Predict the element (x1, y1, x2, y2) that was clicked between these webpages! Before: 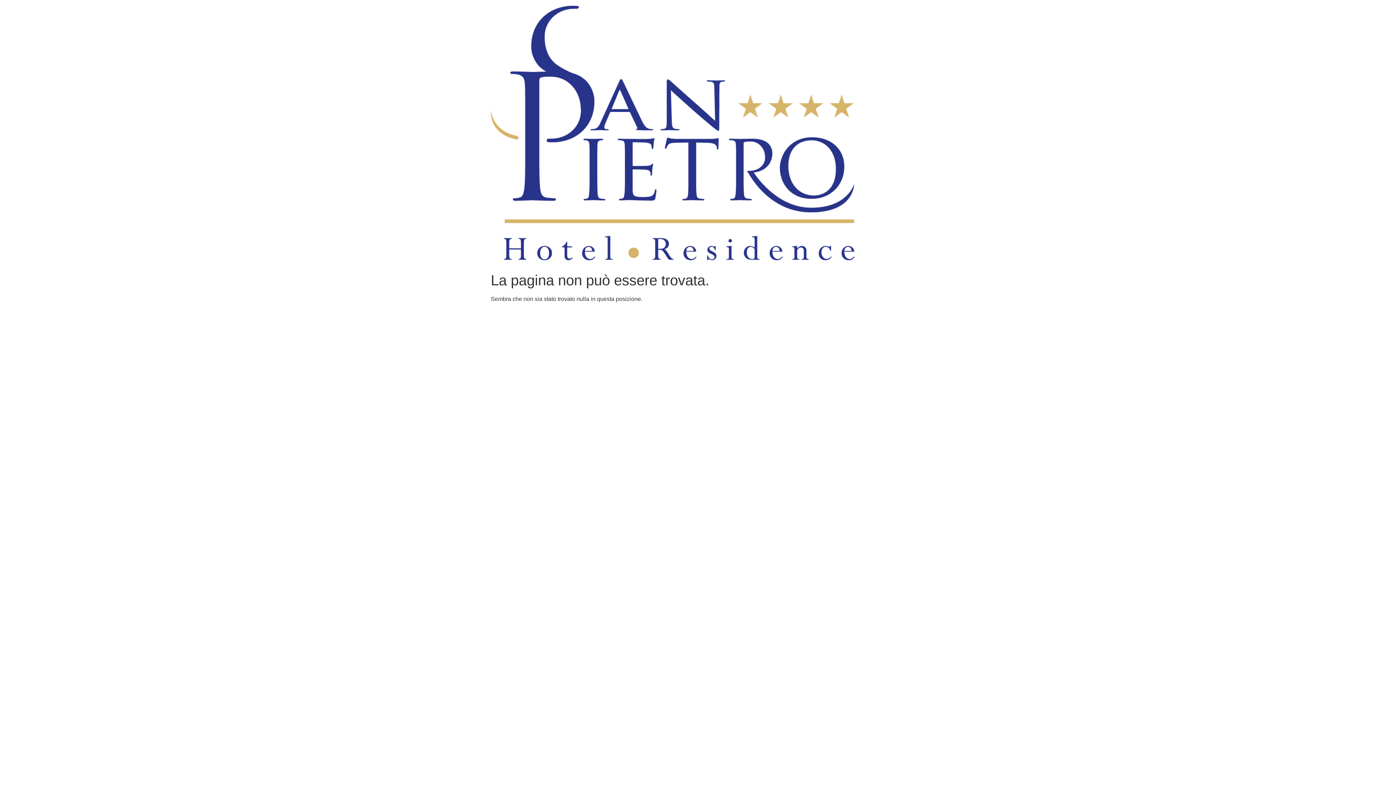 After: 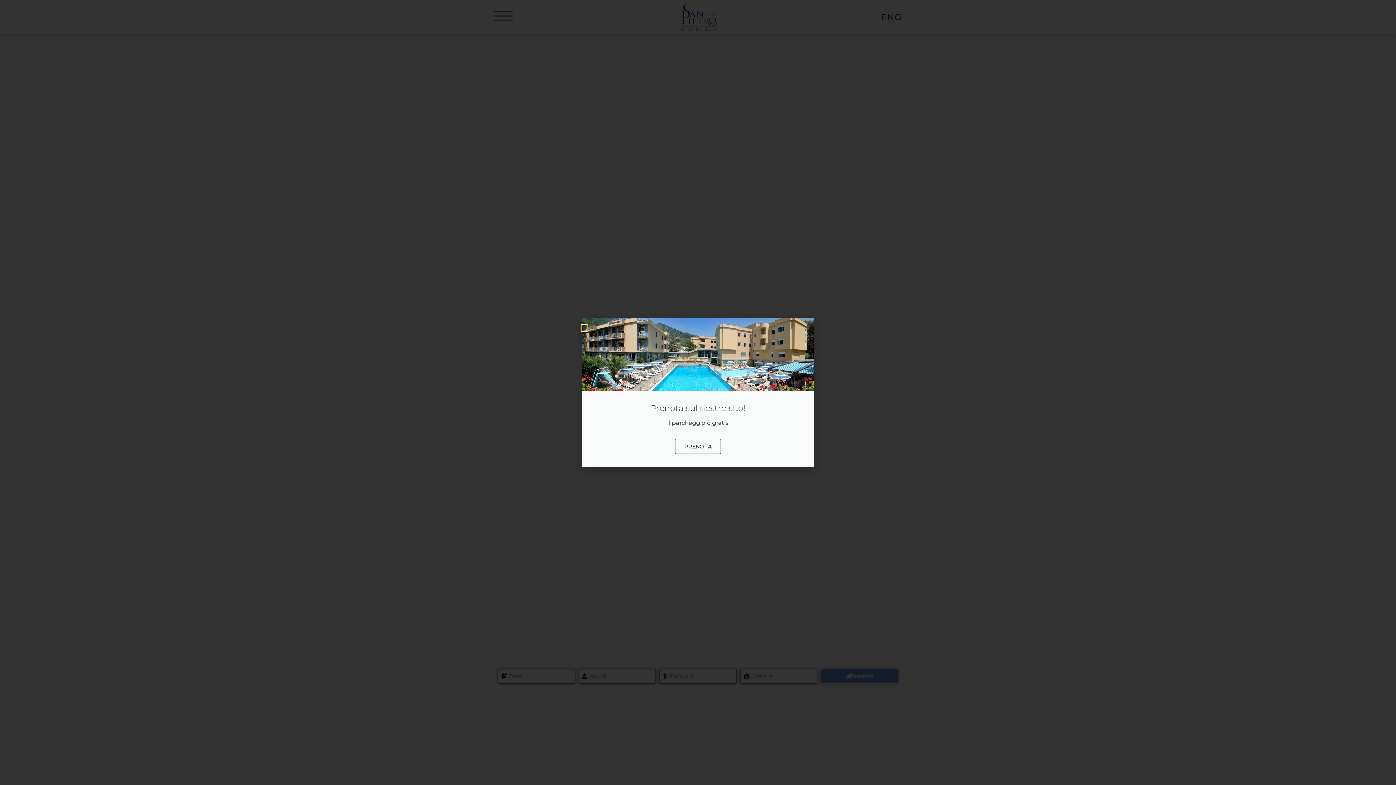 Action: bbox: (490, 5, 854, 262)